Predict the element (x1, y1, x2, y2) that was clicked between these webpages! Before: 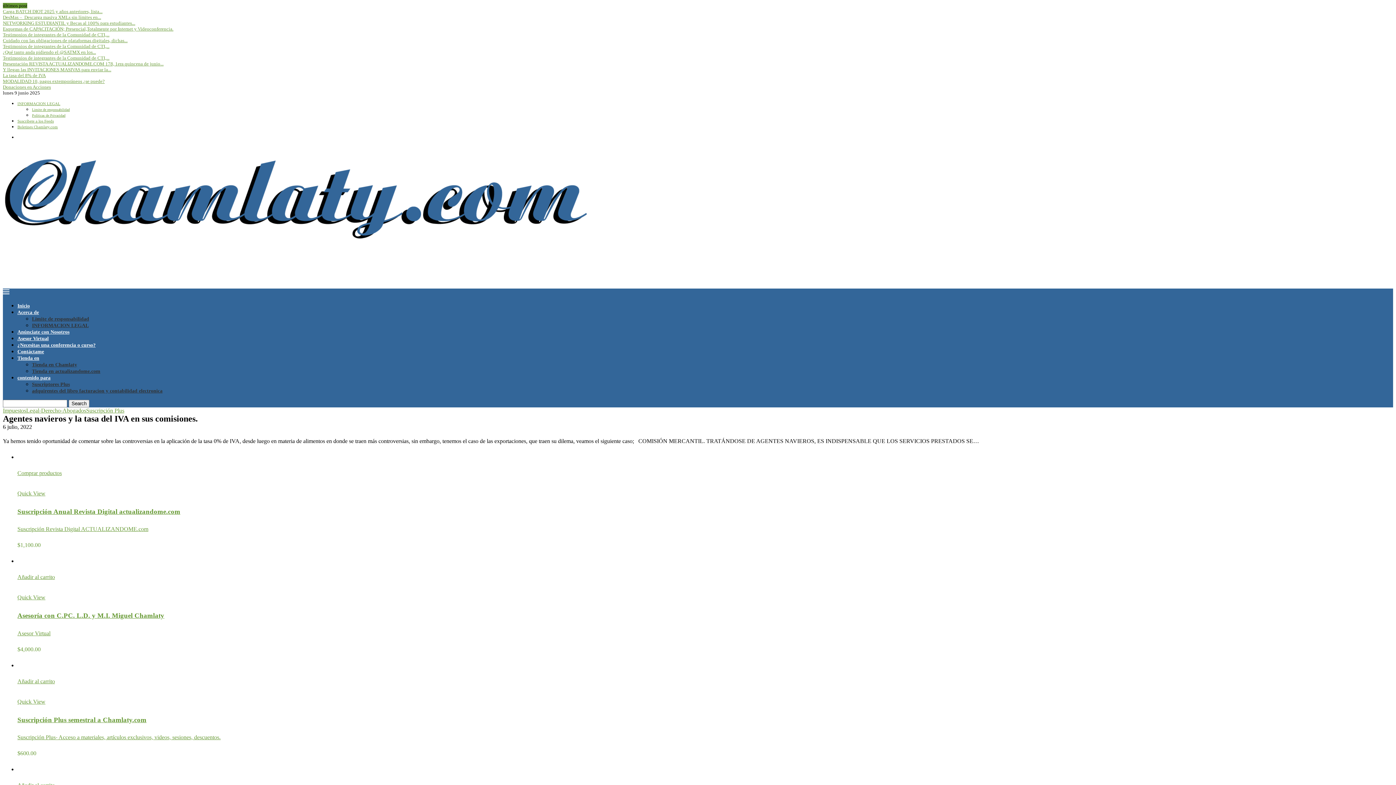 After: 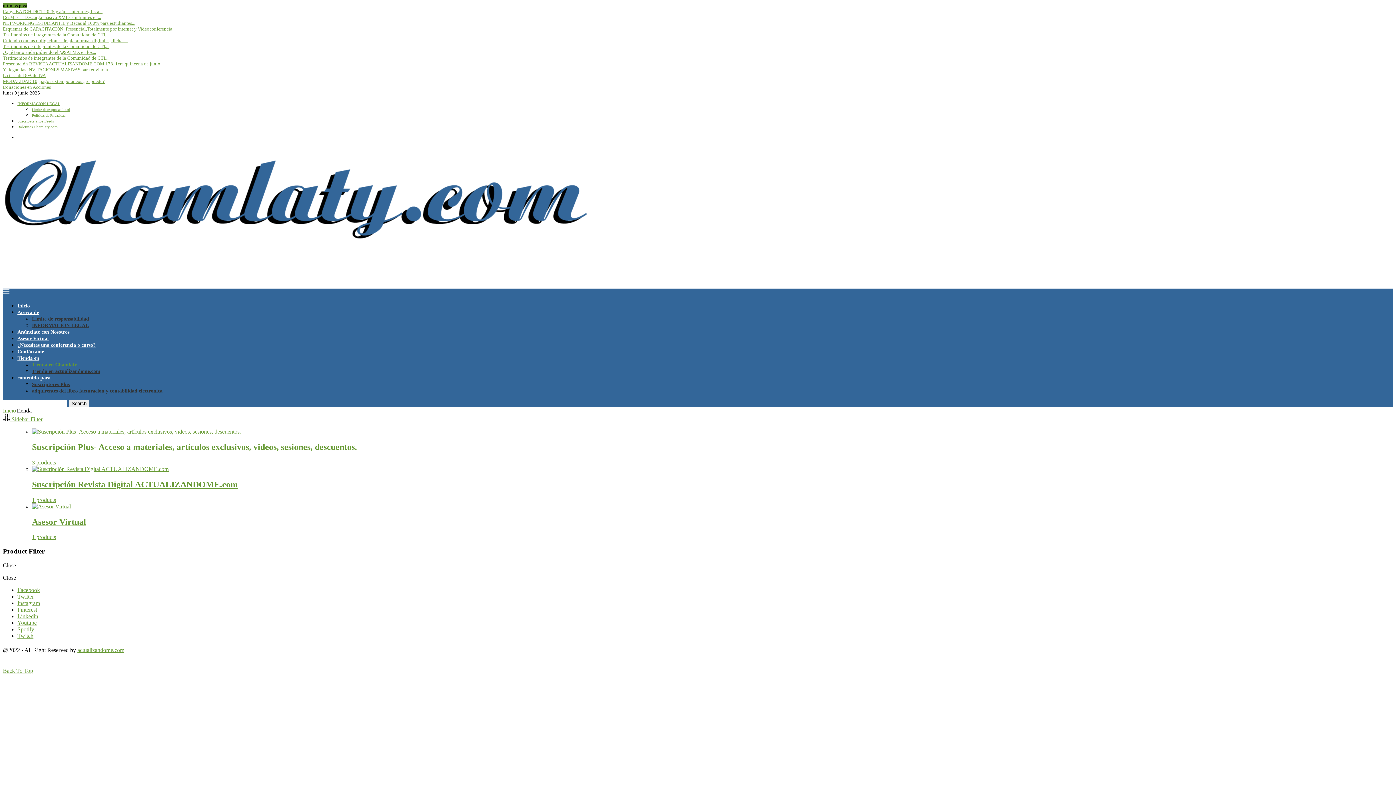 Action: bbox: (32, 362, 77, 367) label: Tienda en Chamlaty